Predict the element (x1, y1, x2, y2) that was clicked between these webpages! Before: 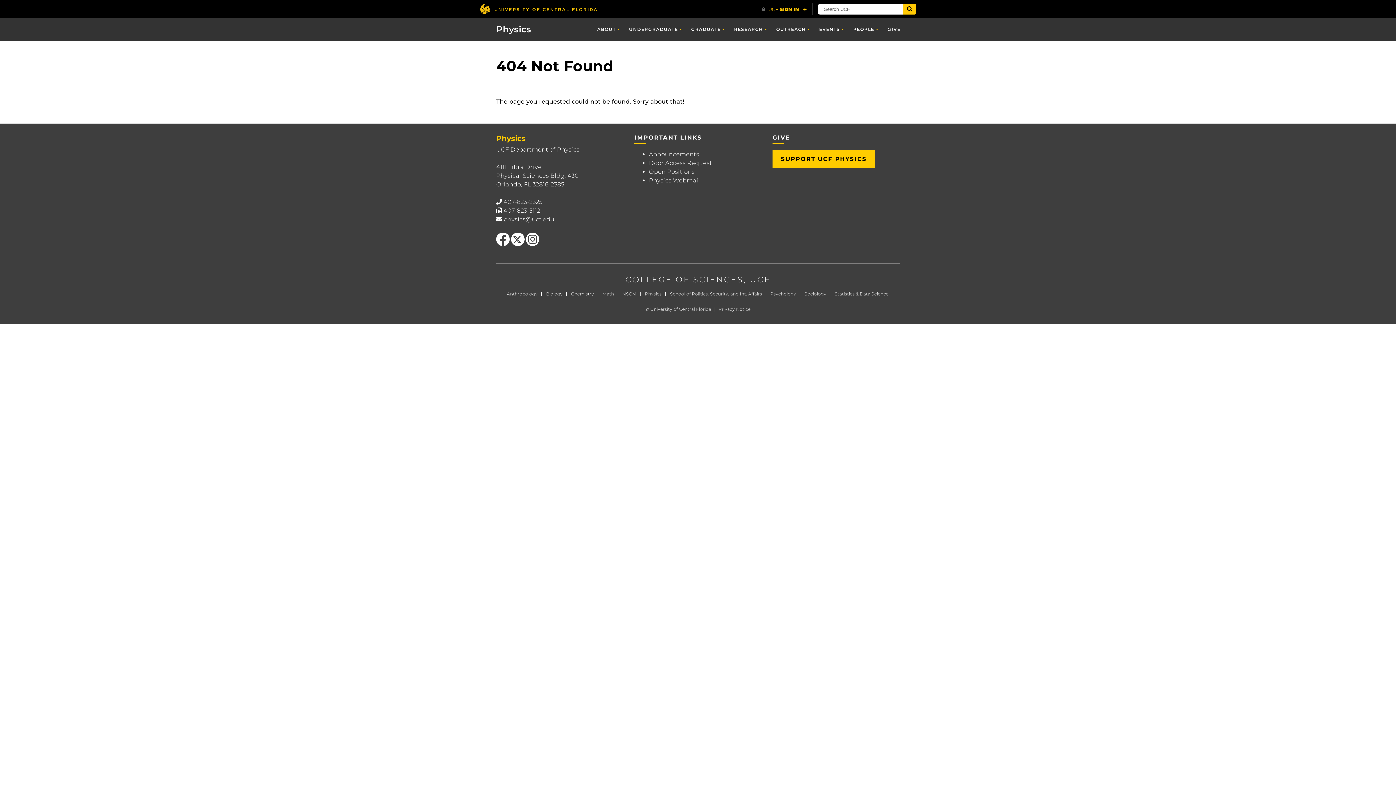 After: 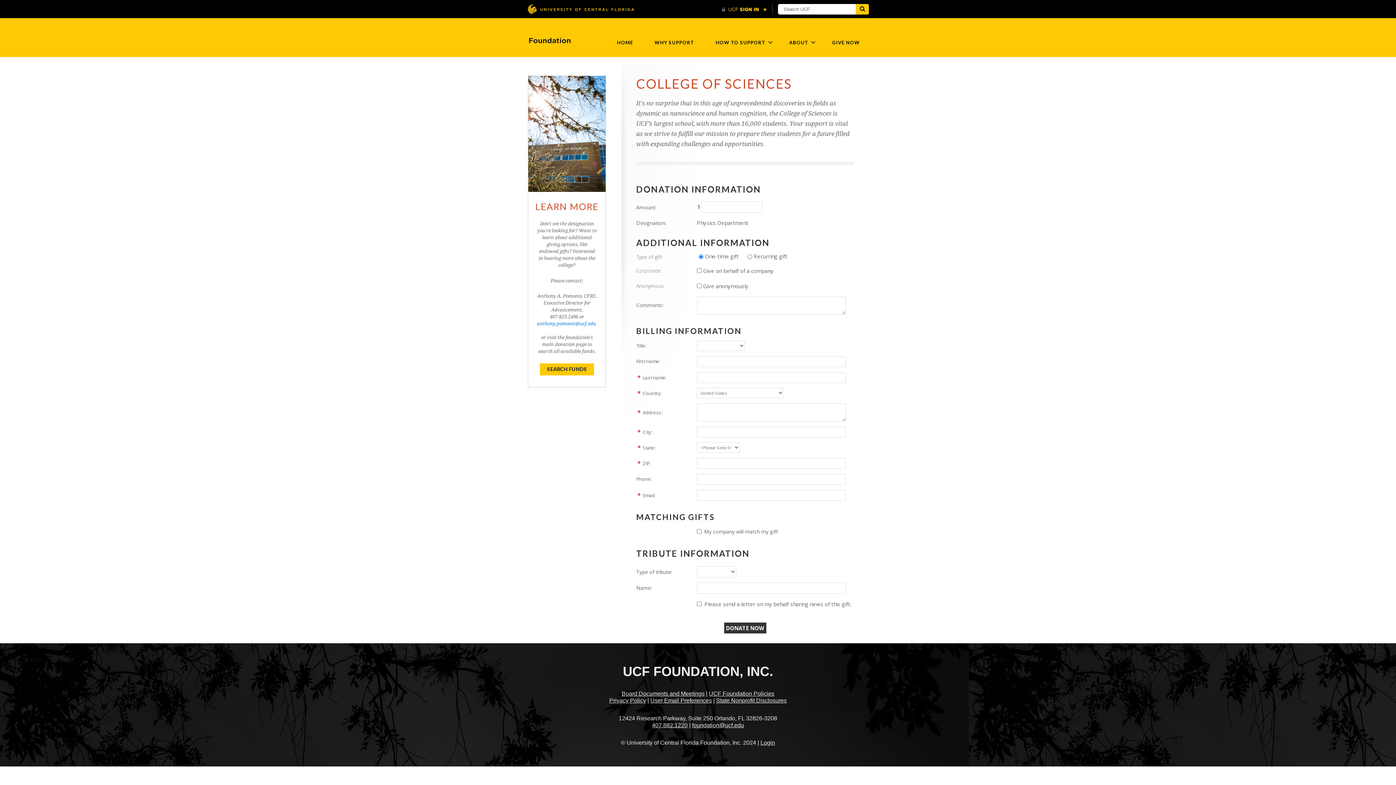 Action: label: SUPPORT UCF PHYSICS bbox: (772, 150, 875, 168)